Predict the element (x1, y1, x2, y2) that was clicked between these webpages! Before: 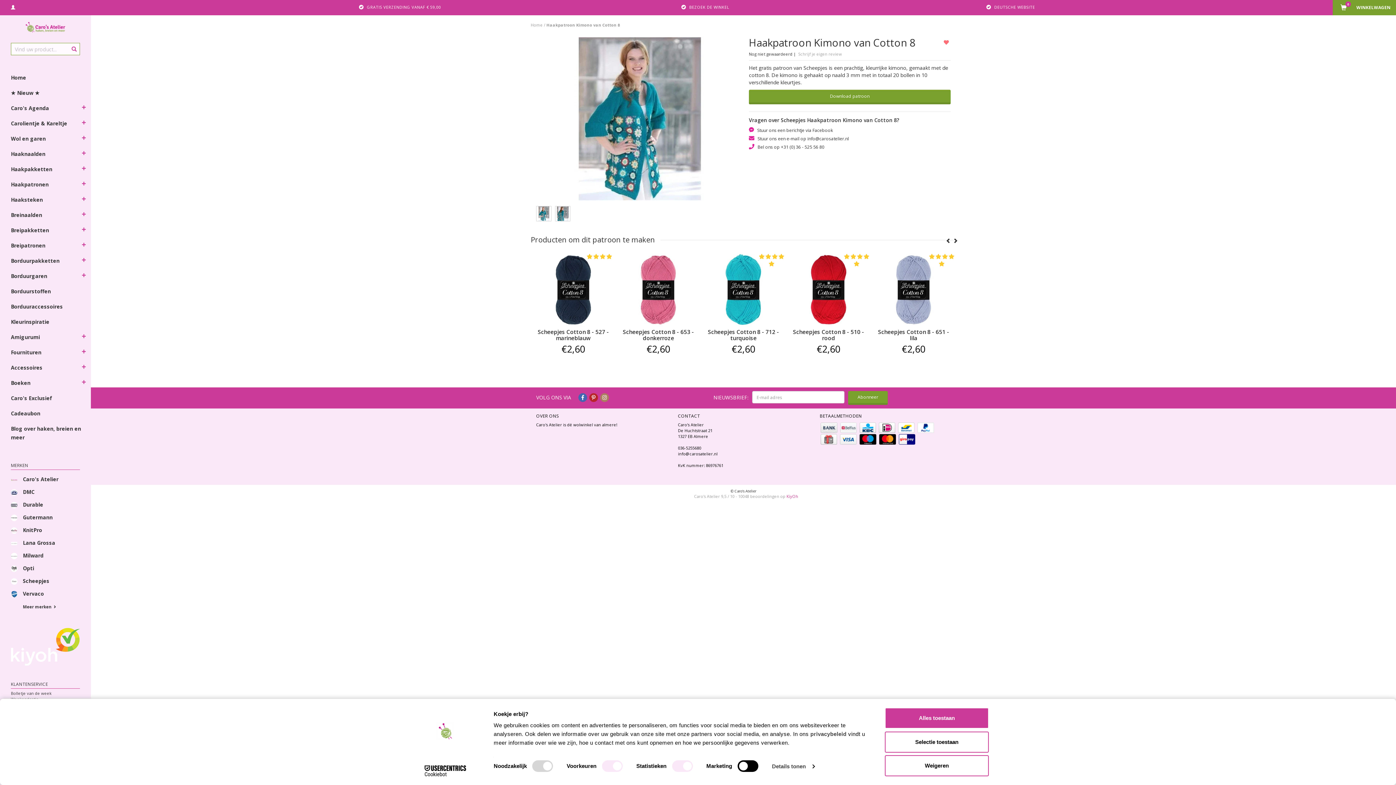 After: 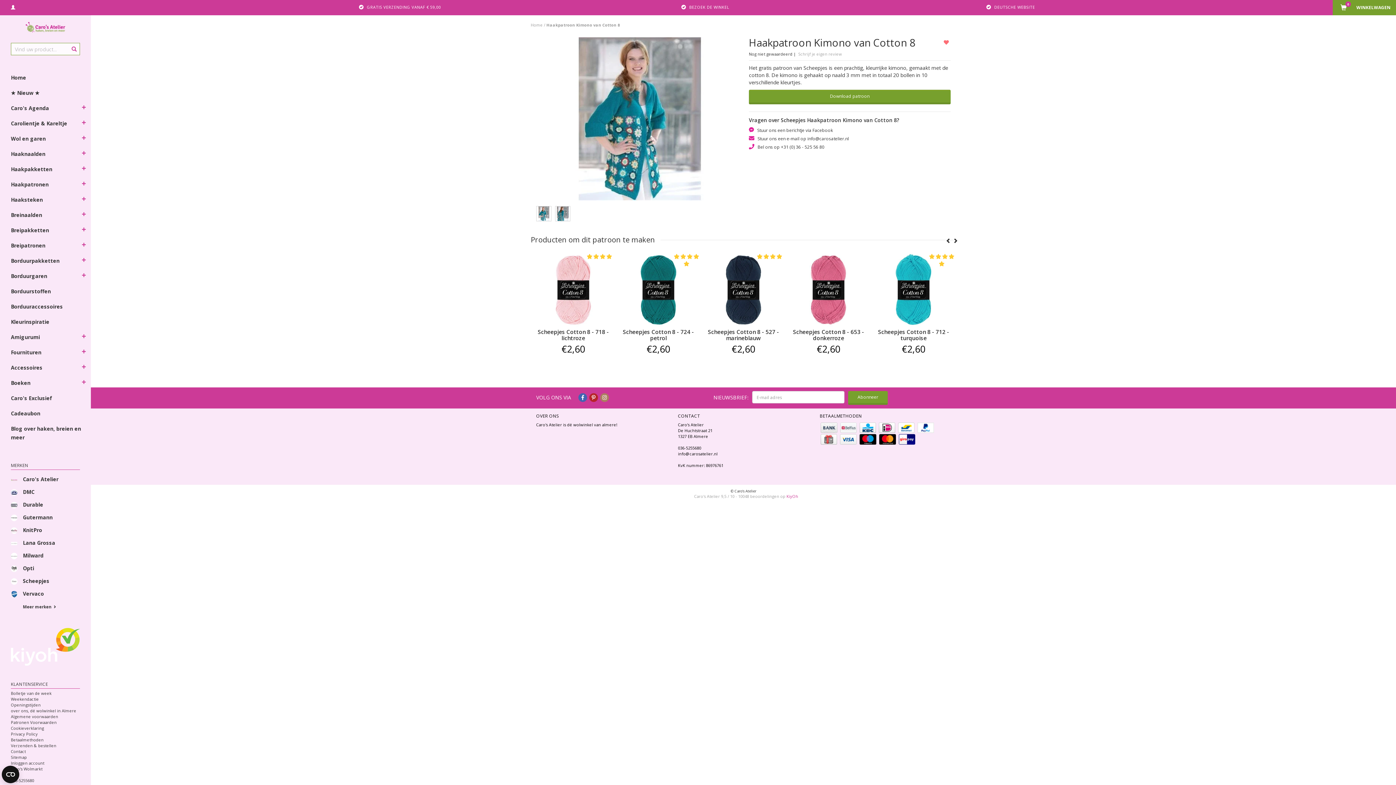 Action: label: Selectie toestaan bbox: (885, 731, 989, 752)